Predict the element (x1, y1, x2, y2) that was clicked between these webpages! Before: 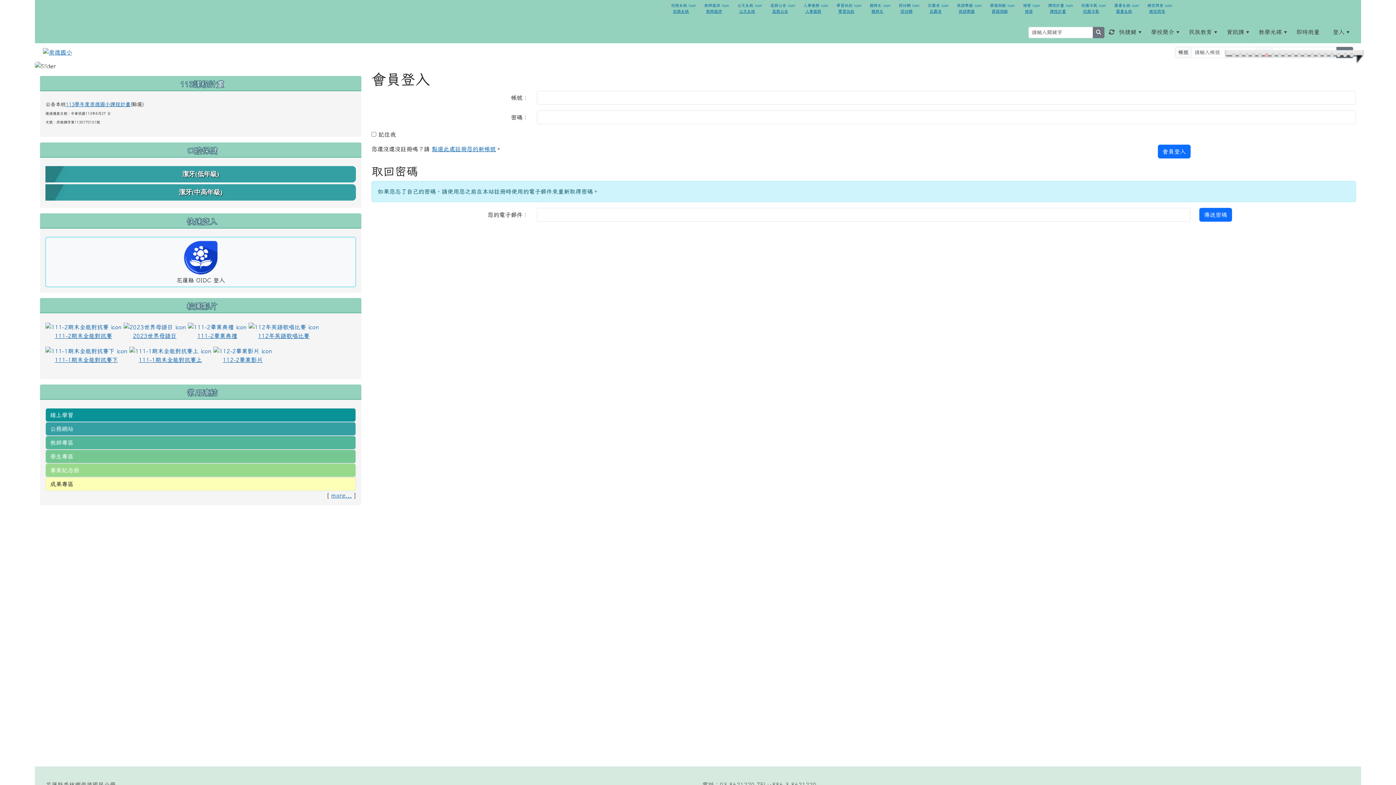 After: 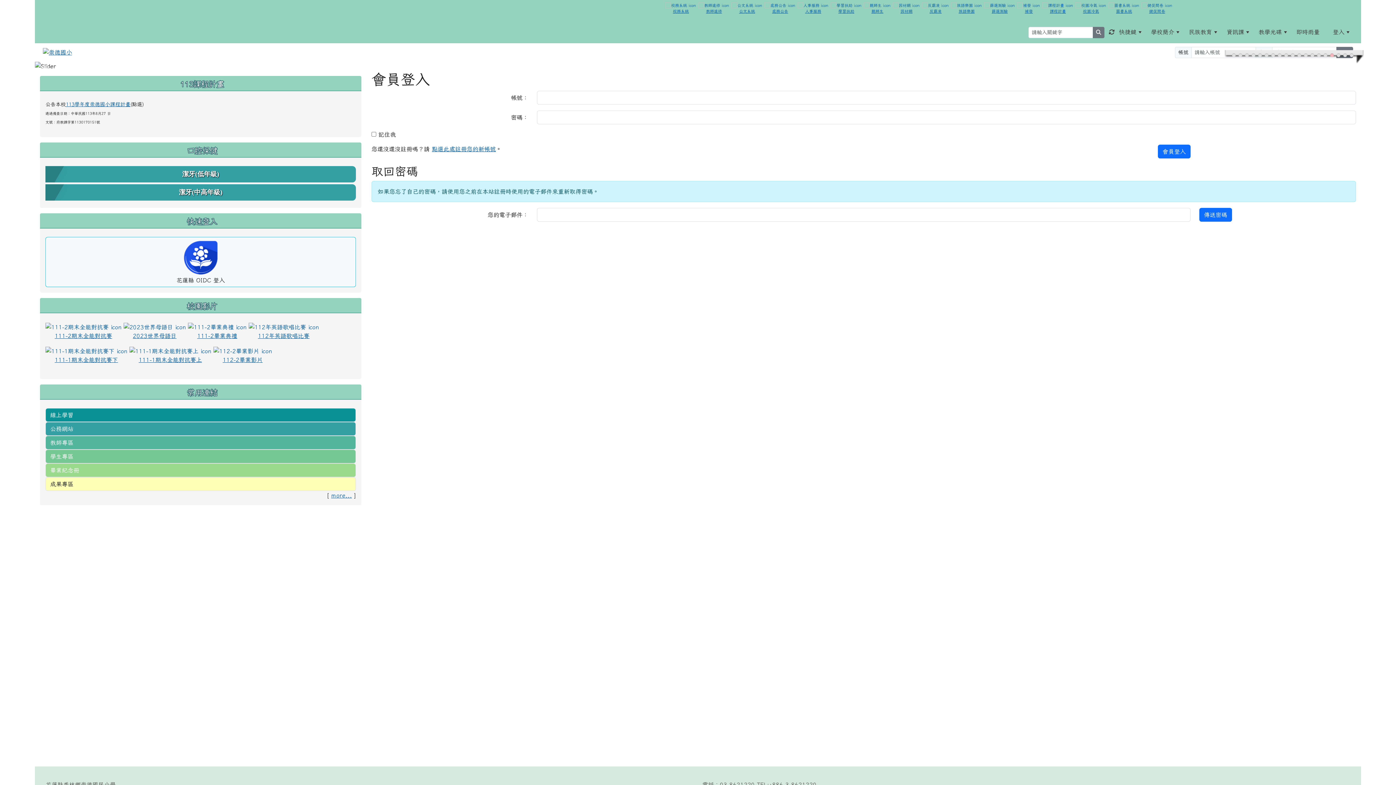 Action: bbox: (1291, 53, 1294, 57) label: 10